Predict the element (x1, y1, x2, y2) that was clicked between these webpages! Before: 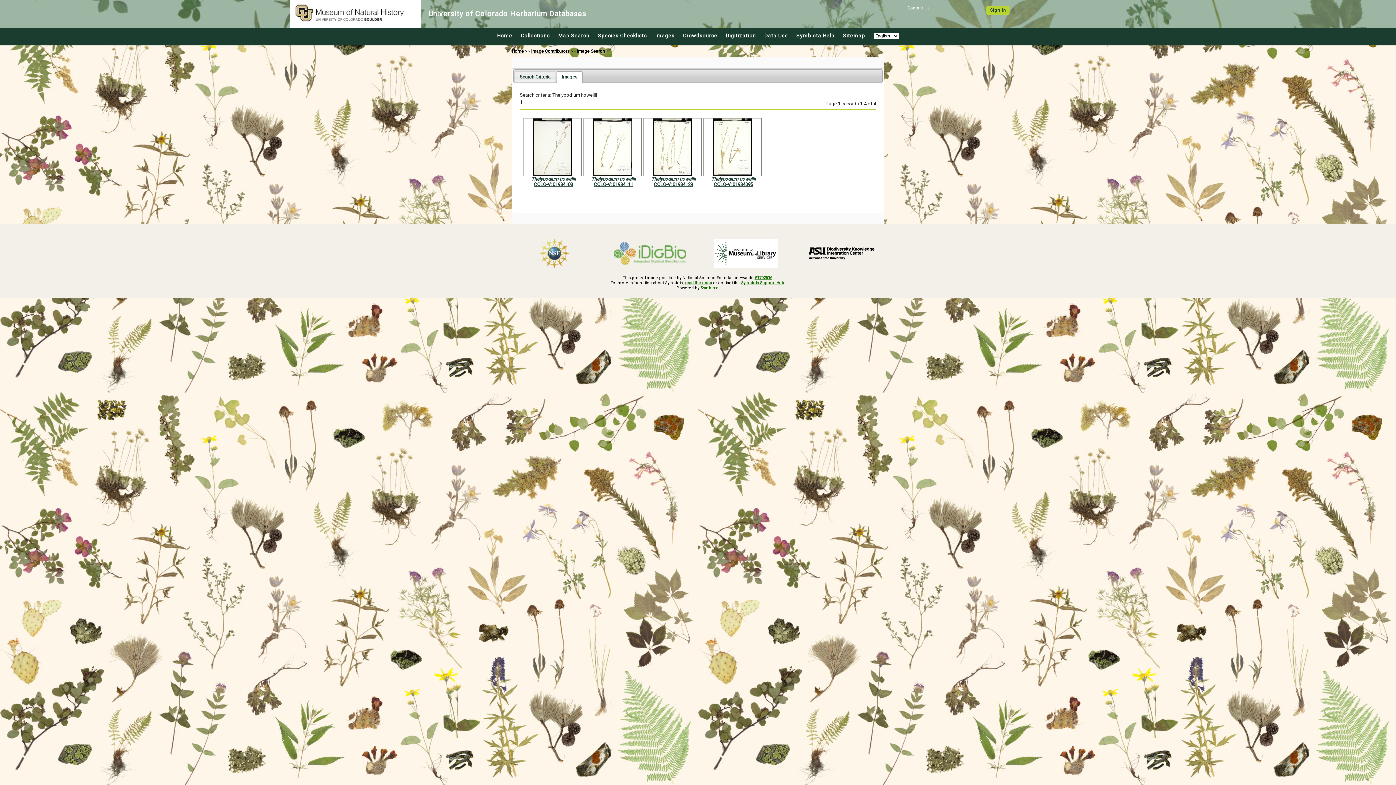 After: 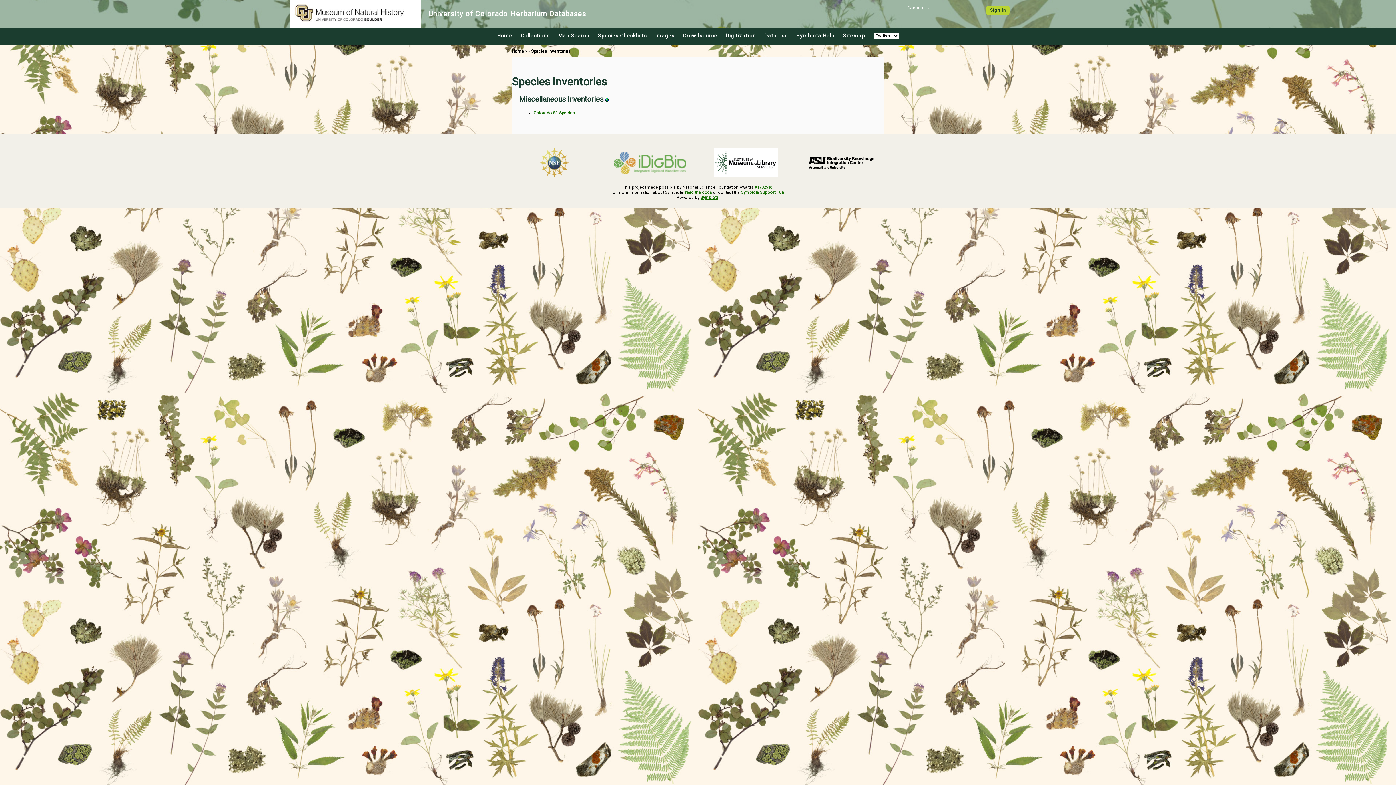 Action: label: Species Checklists bbox: (598, 32, 647, 38)